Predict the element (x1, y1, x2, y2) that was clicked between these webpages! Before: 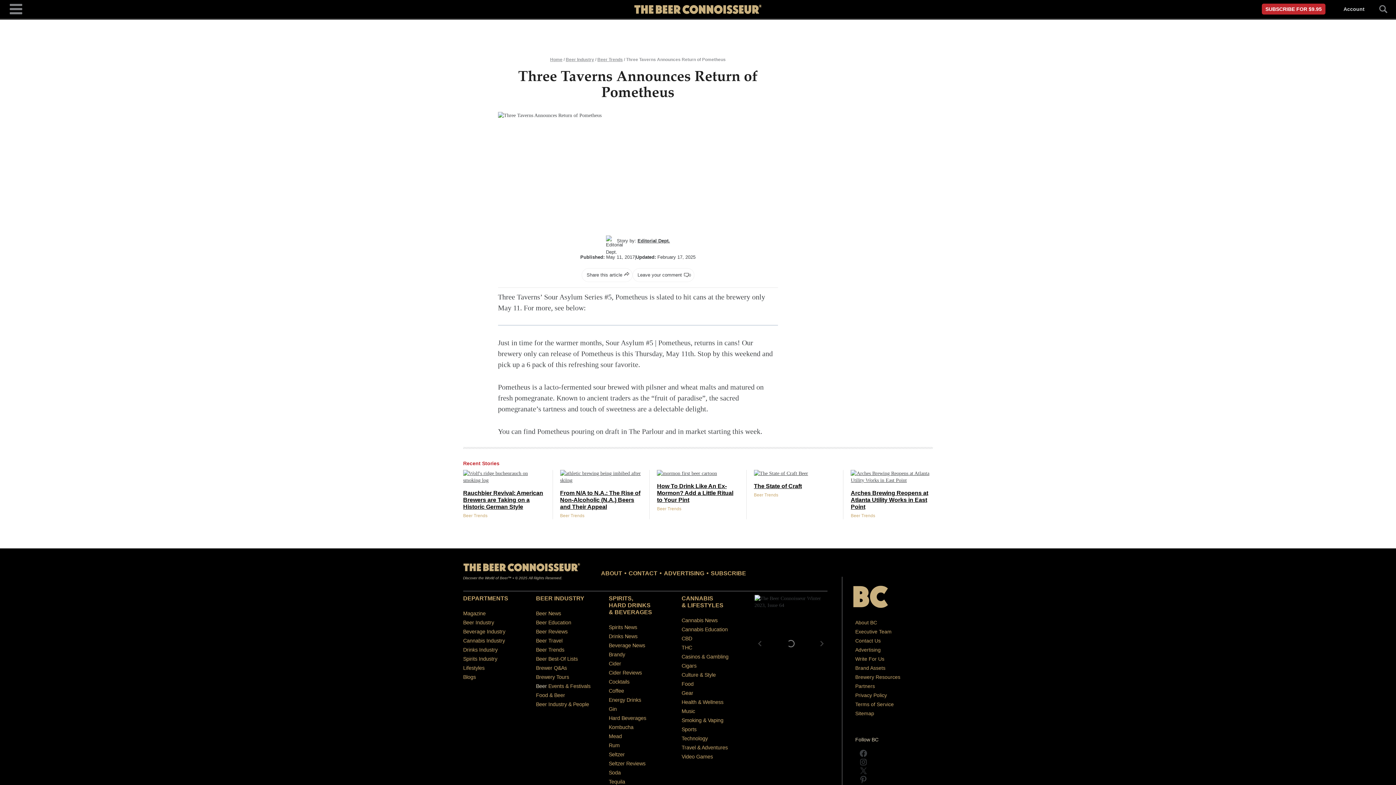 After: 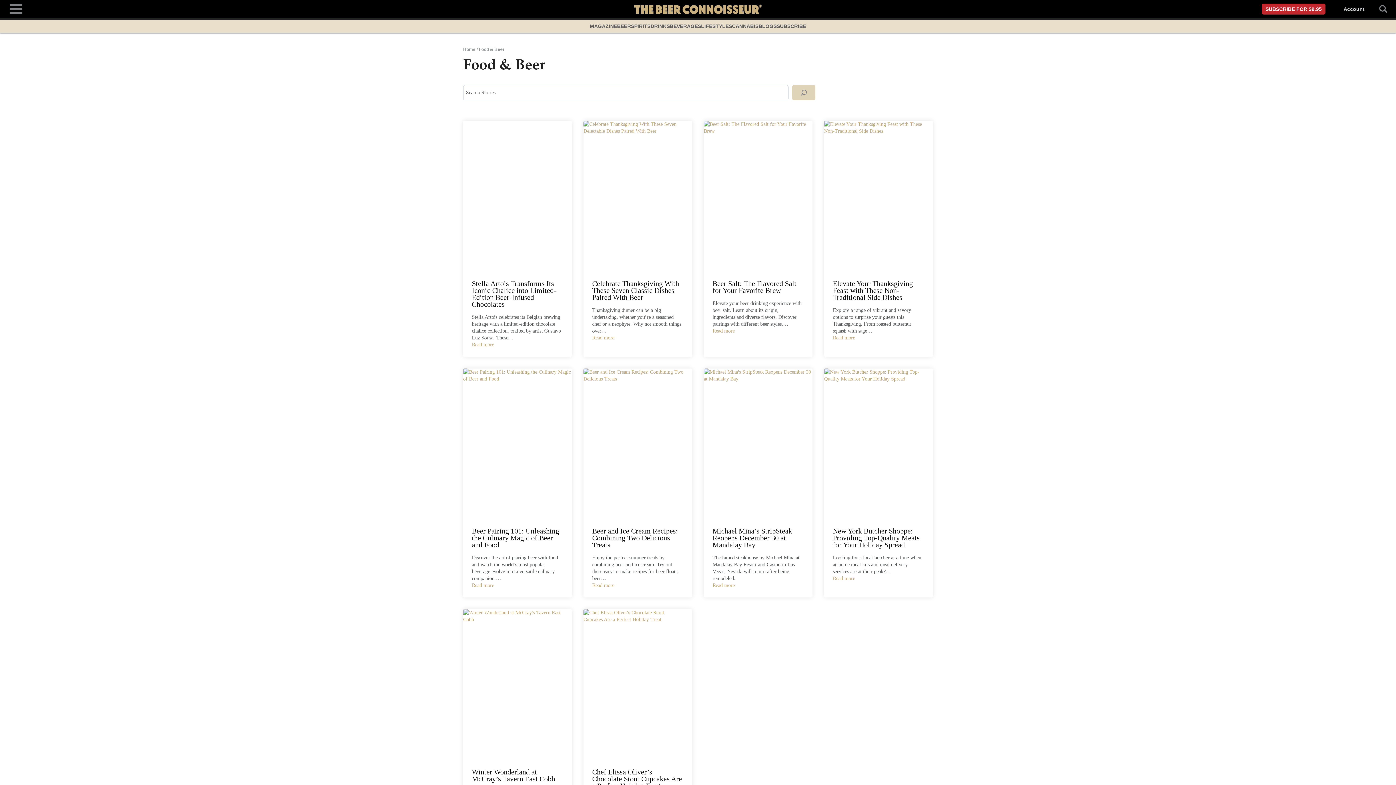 Action: bbox: (536, 692, 565, 698) label: Food & Beer